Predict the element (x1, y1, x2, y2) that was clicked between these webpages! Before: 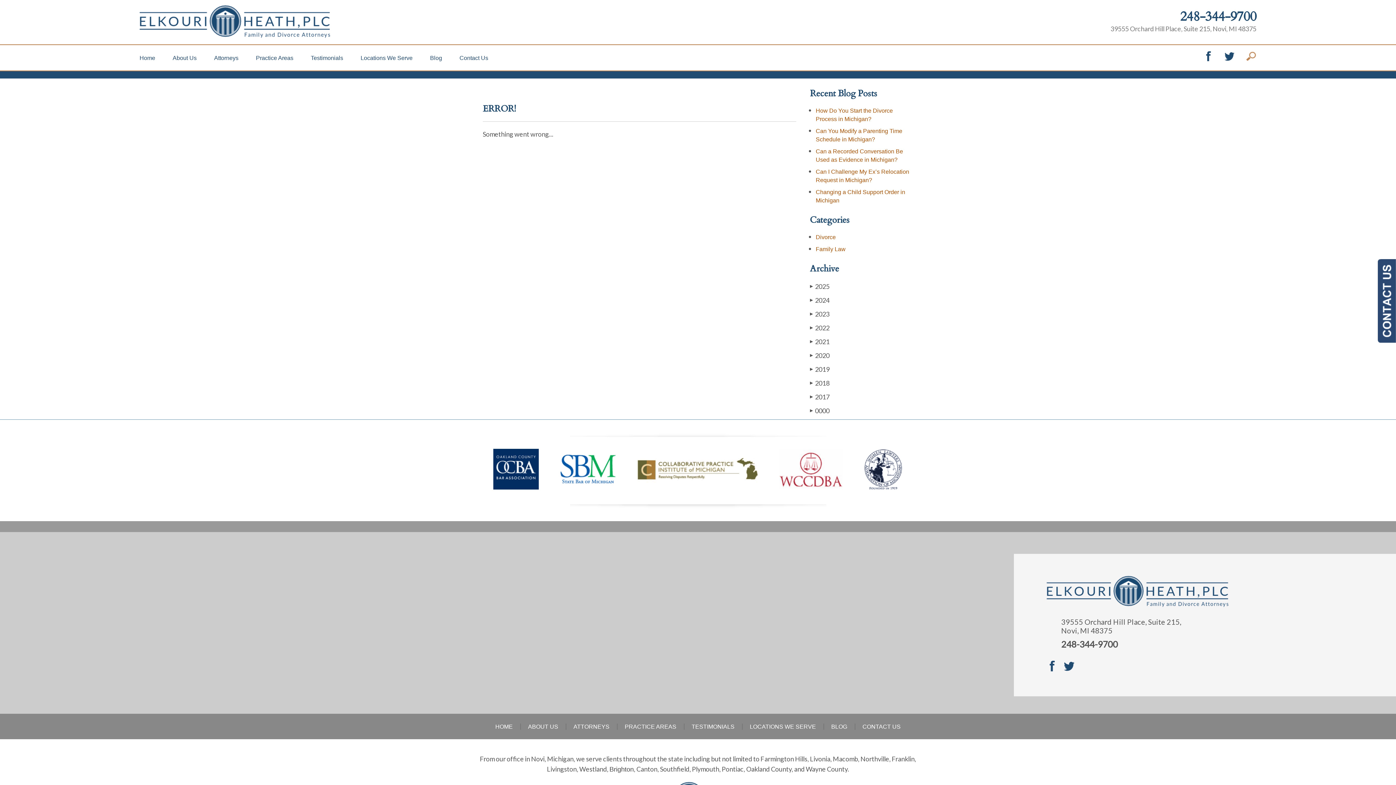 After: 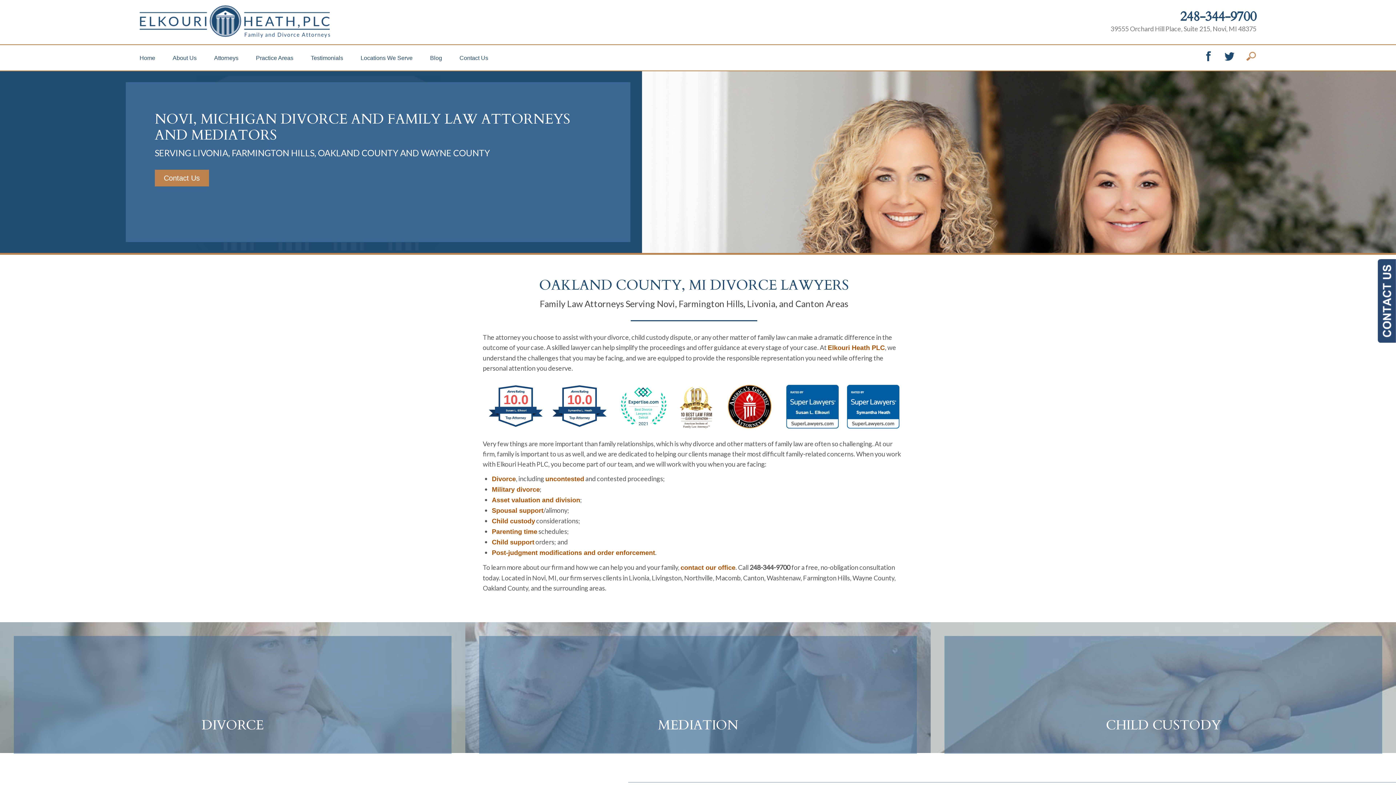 Action: bbox: (139, 54, 155, 61) label: Home